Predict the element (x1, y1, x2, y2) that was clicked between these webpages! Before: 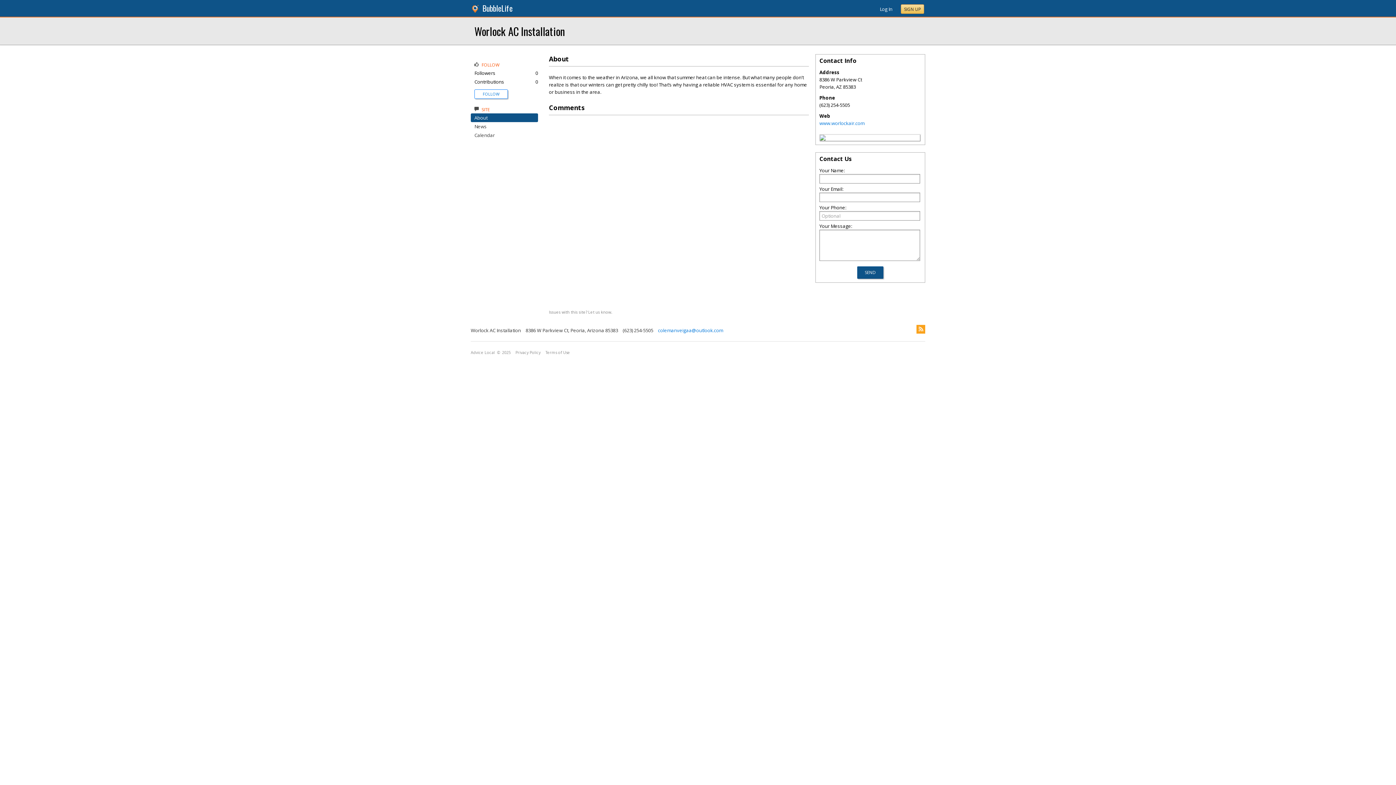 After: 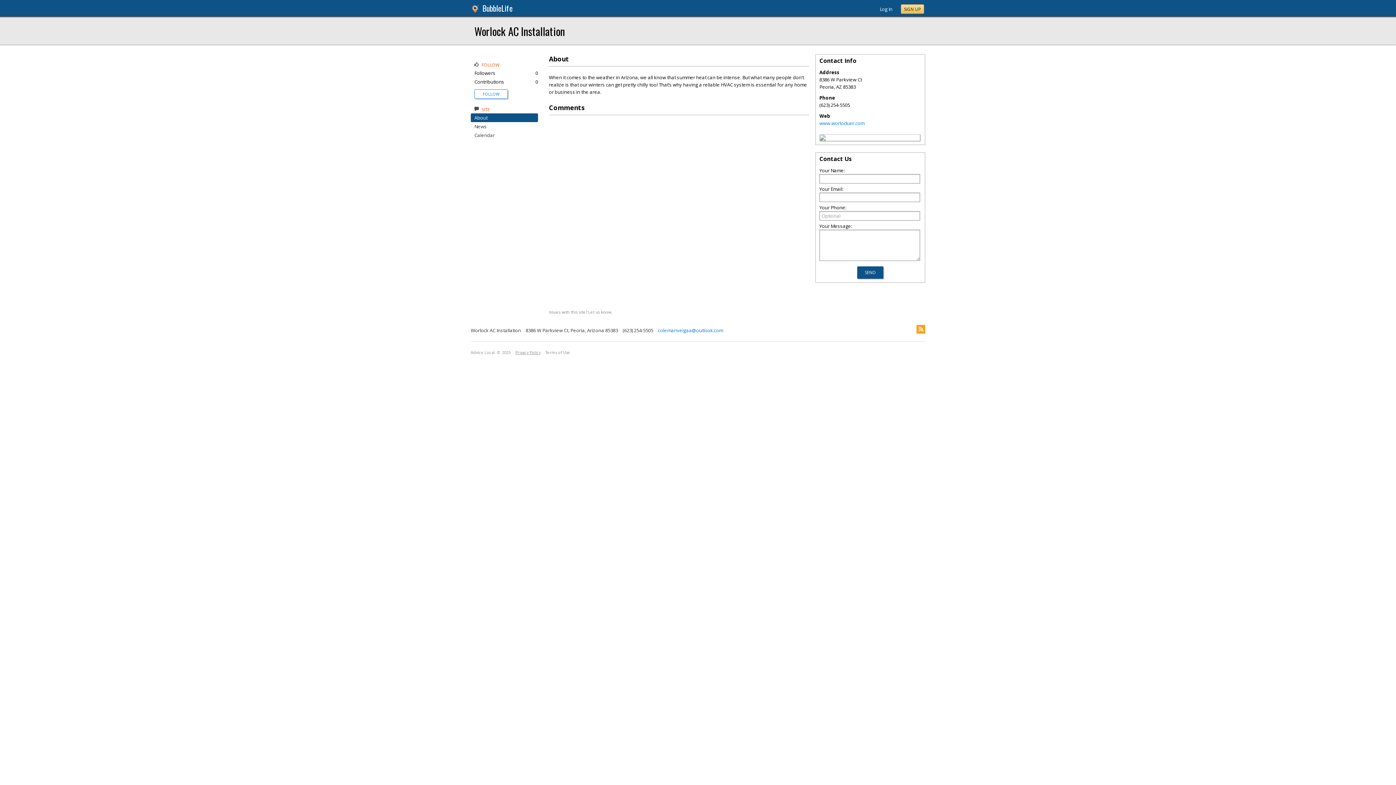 Action: bbox: (515, 350, 540, 355) label: Privacy Policy